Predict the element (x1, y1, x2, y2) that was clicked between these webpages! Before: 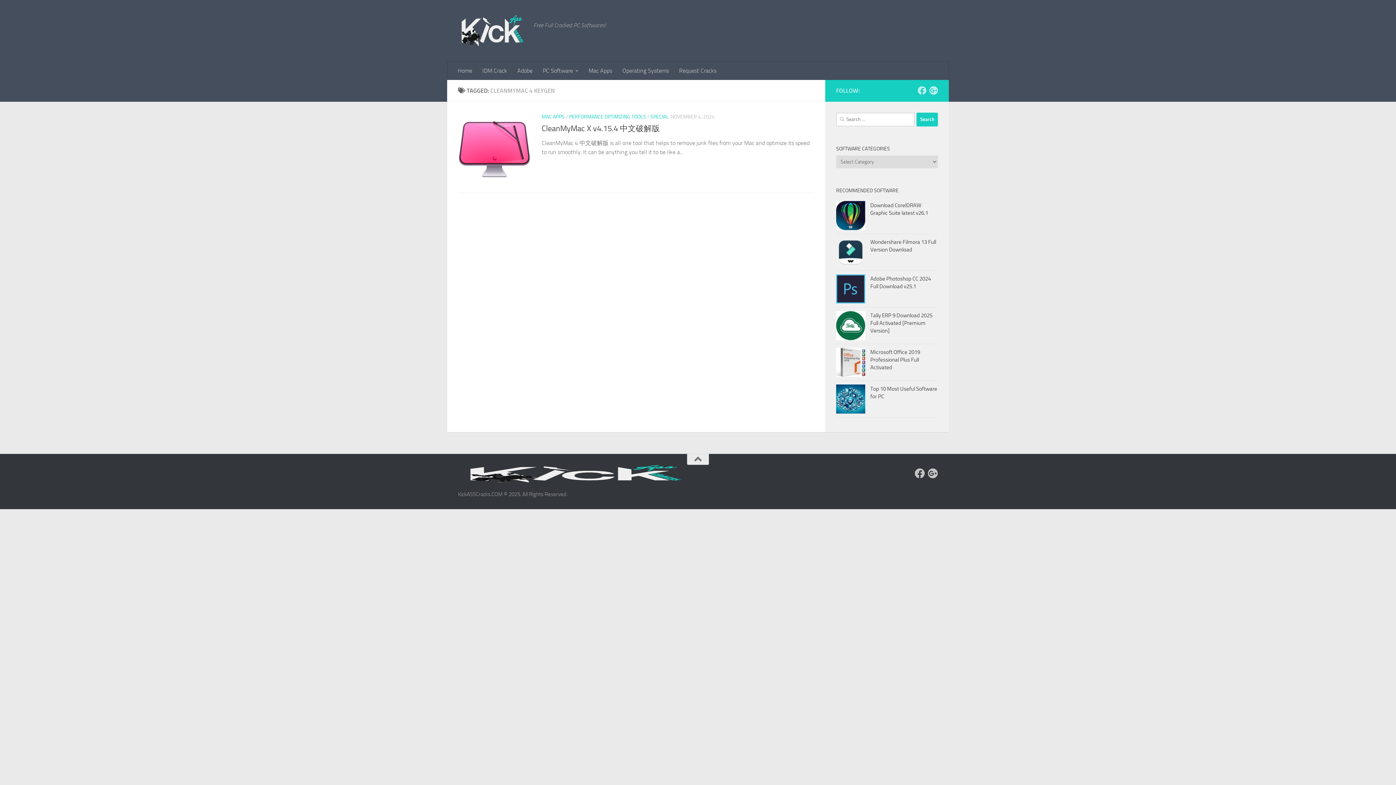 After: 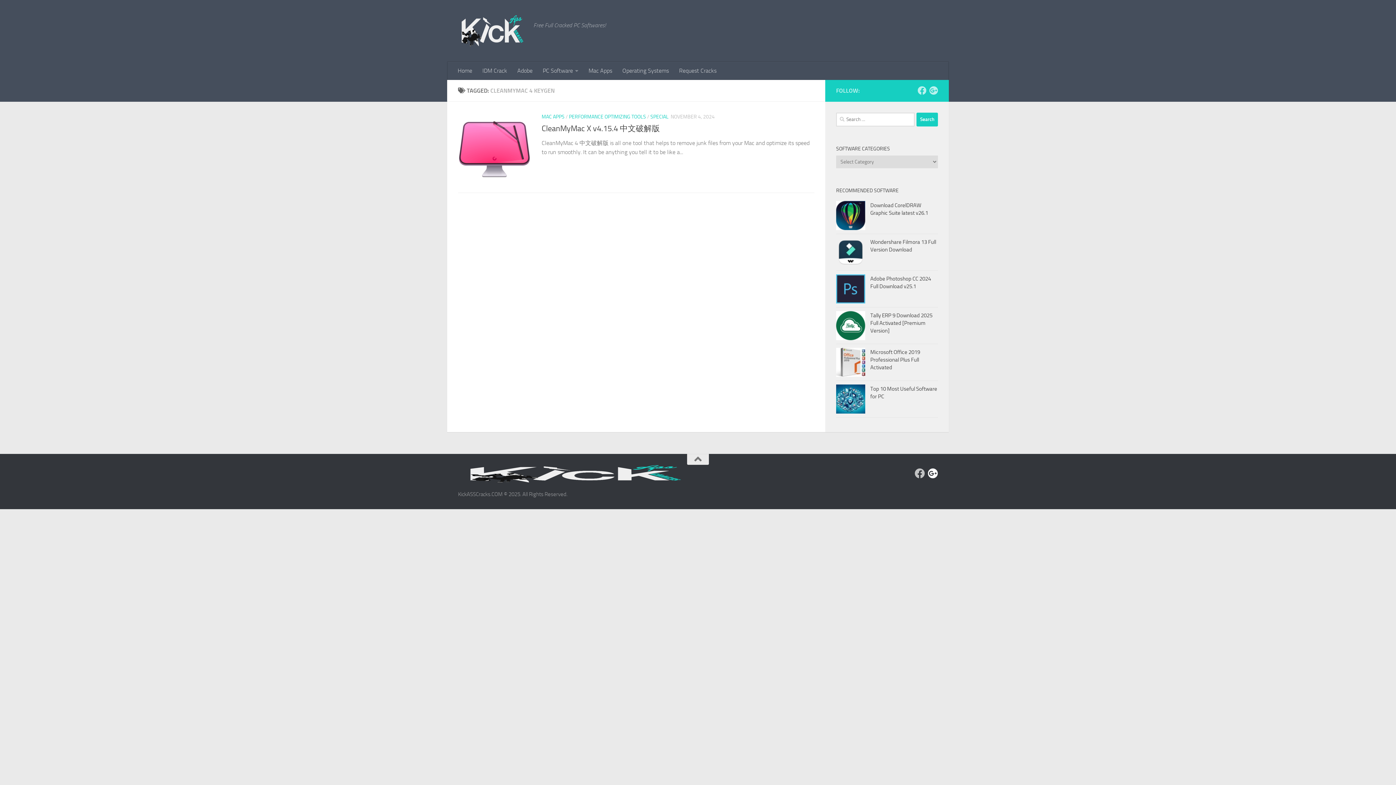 Action: label: Follow us on Google-plus bbox: (927, 468, 938, 478)